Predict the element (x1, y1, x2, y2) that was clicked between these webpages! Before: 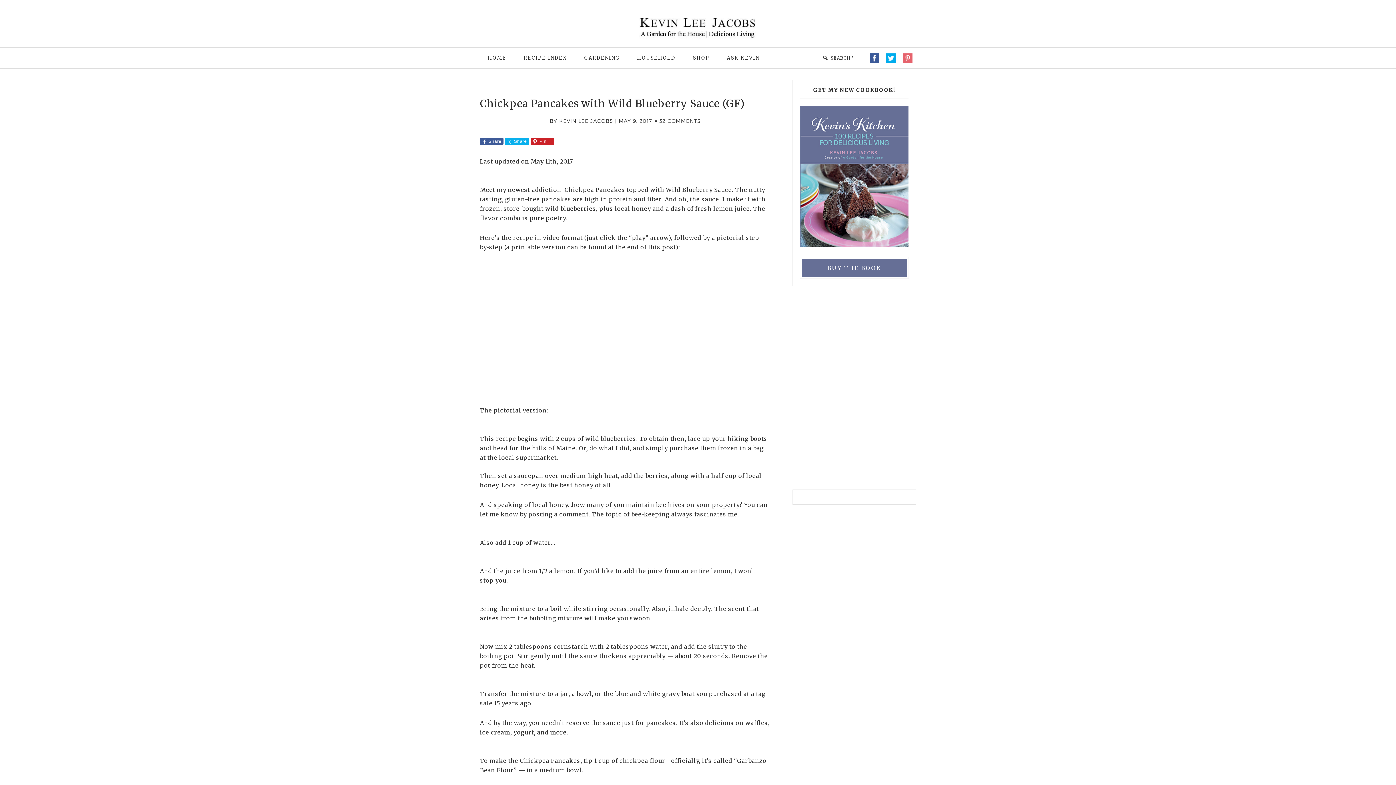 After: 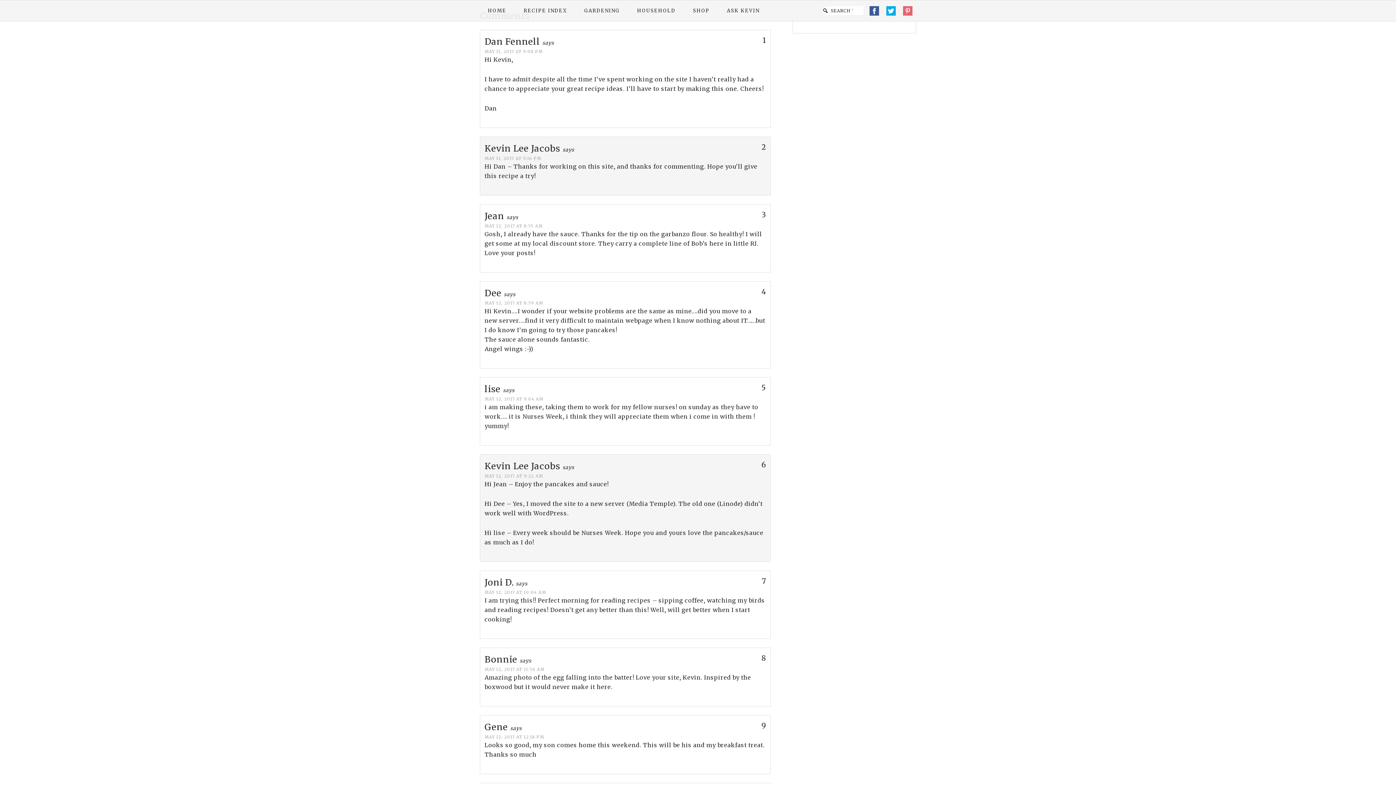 Action: bbox: (659, 117, 701, 124) label: 32 COMMENTS